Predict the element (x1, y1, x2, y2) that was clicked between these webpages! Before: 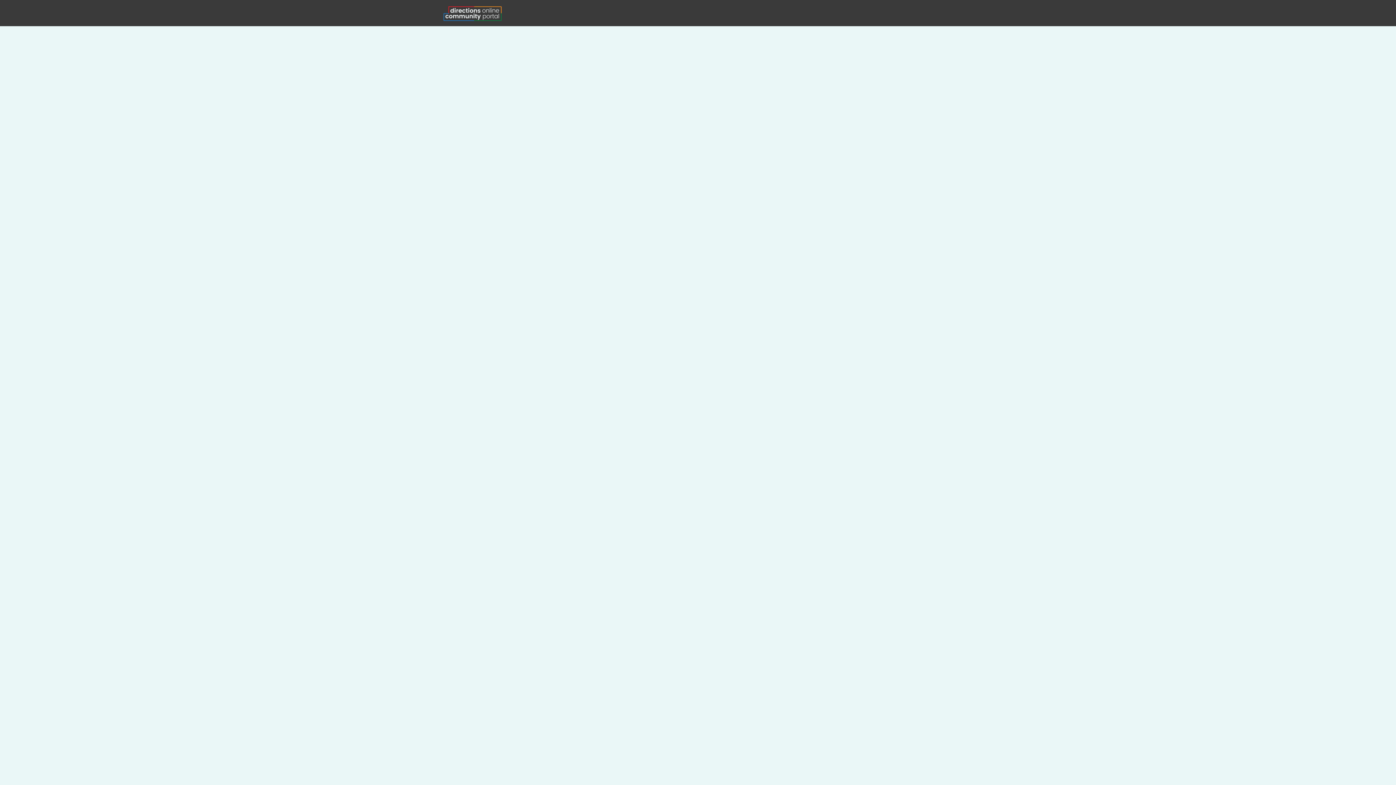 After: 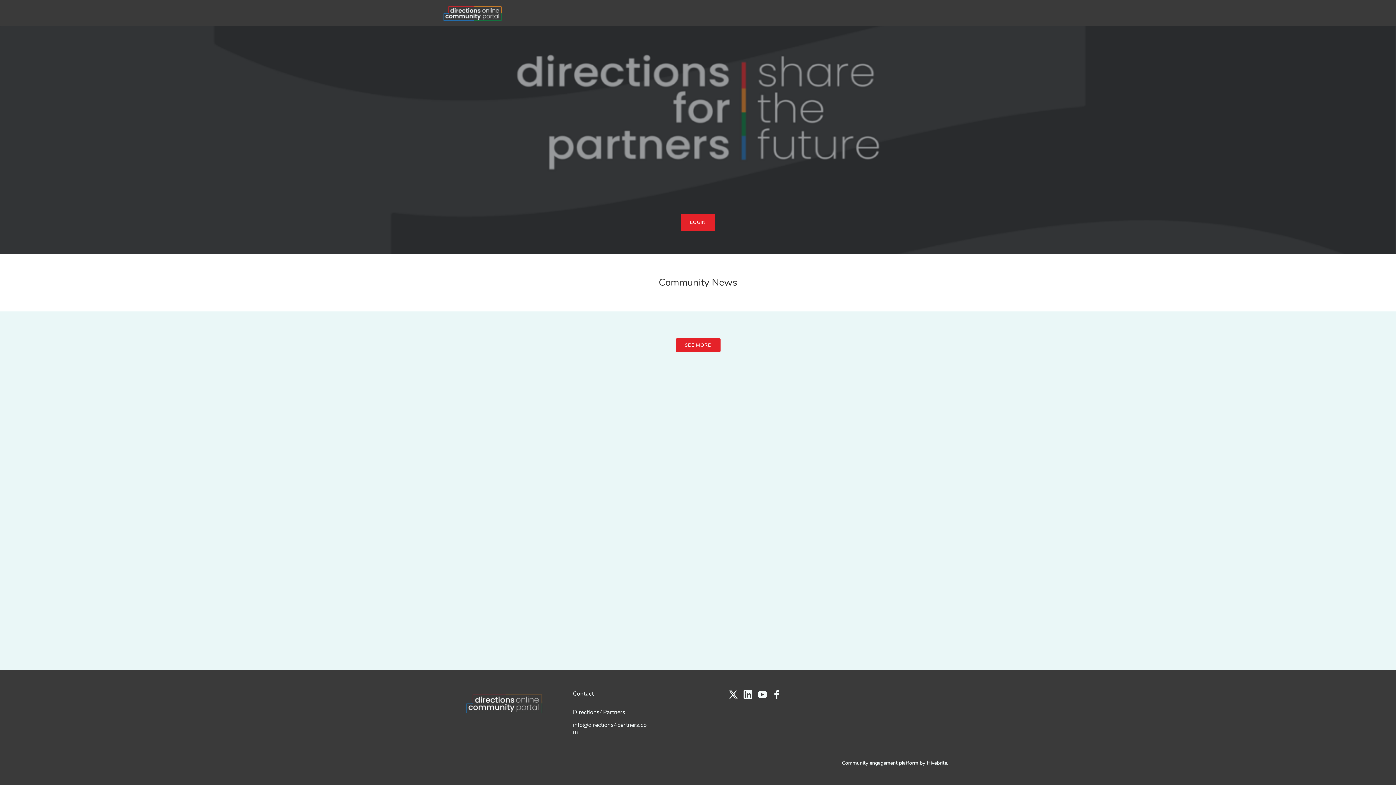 Action: bbox: (443, 0, 501, 26)